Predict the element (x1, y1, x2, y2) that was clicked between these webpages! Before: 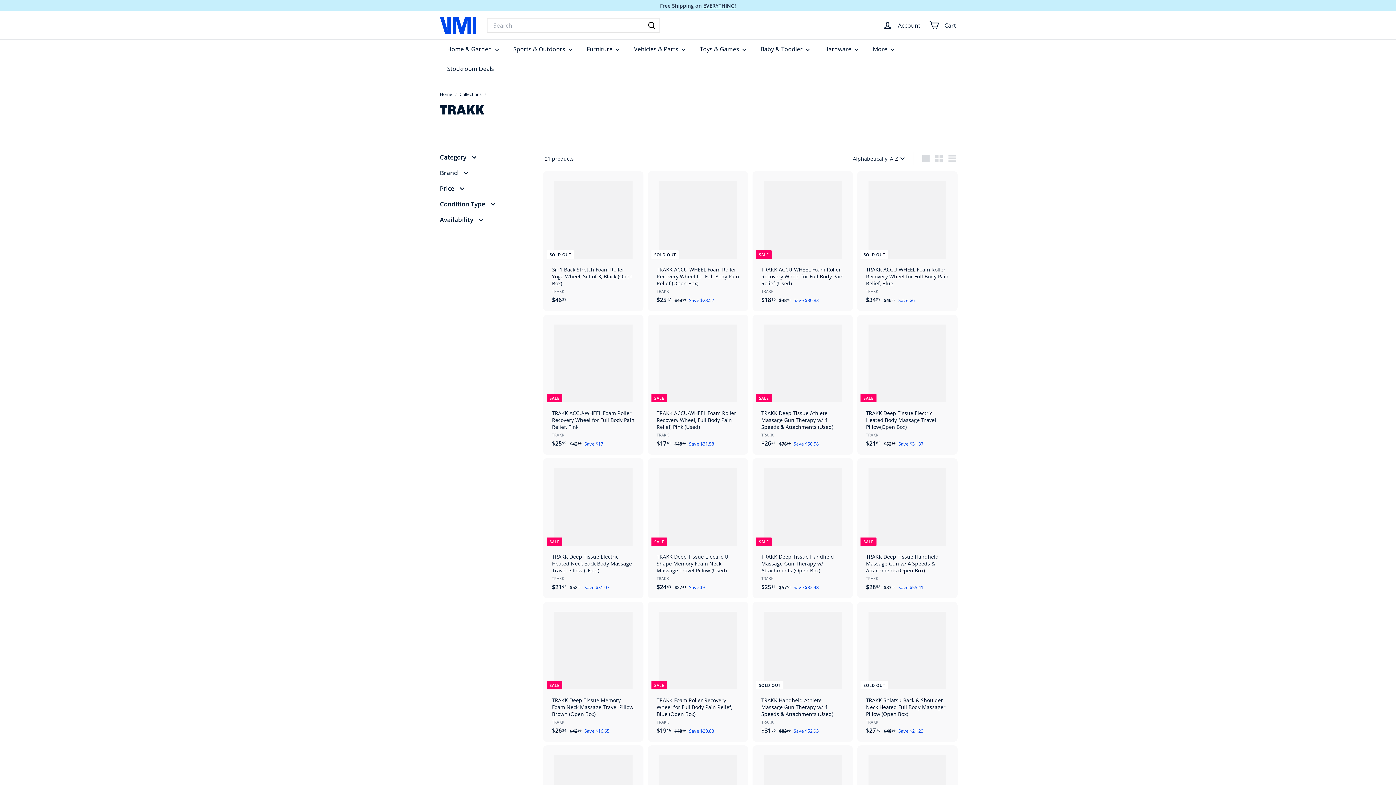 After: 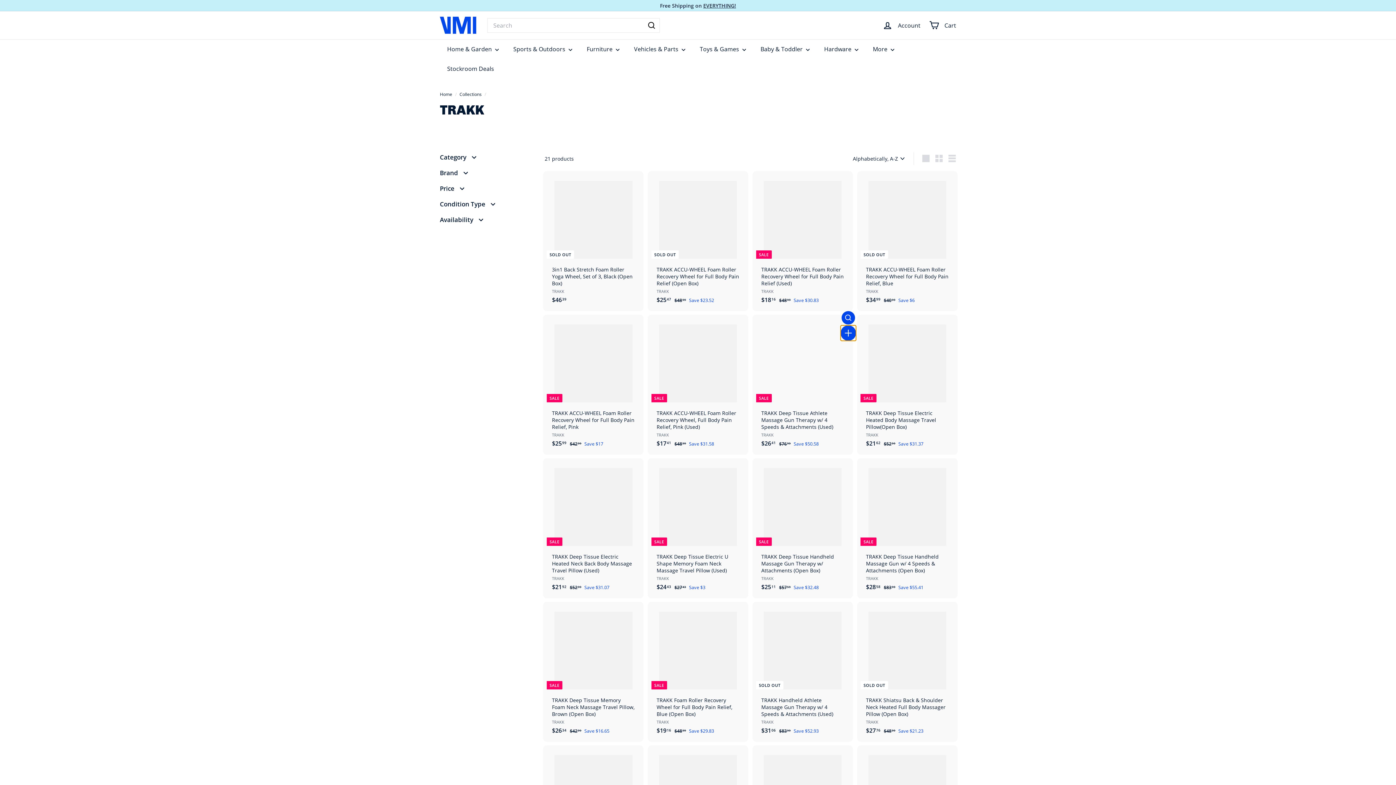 Action: label: Add to cart bbox: (841, 328, 855, 341)